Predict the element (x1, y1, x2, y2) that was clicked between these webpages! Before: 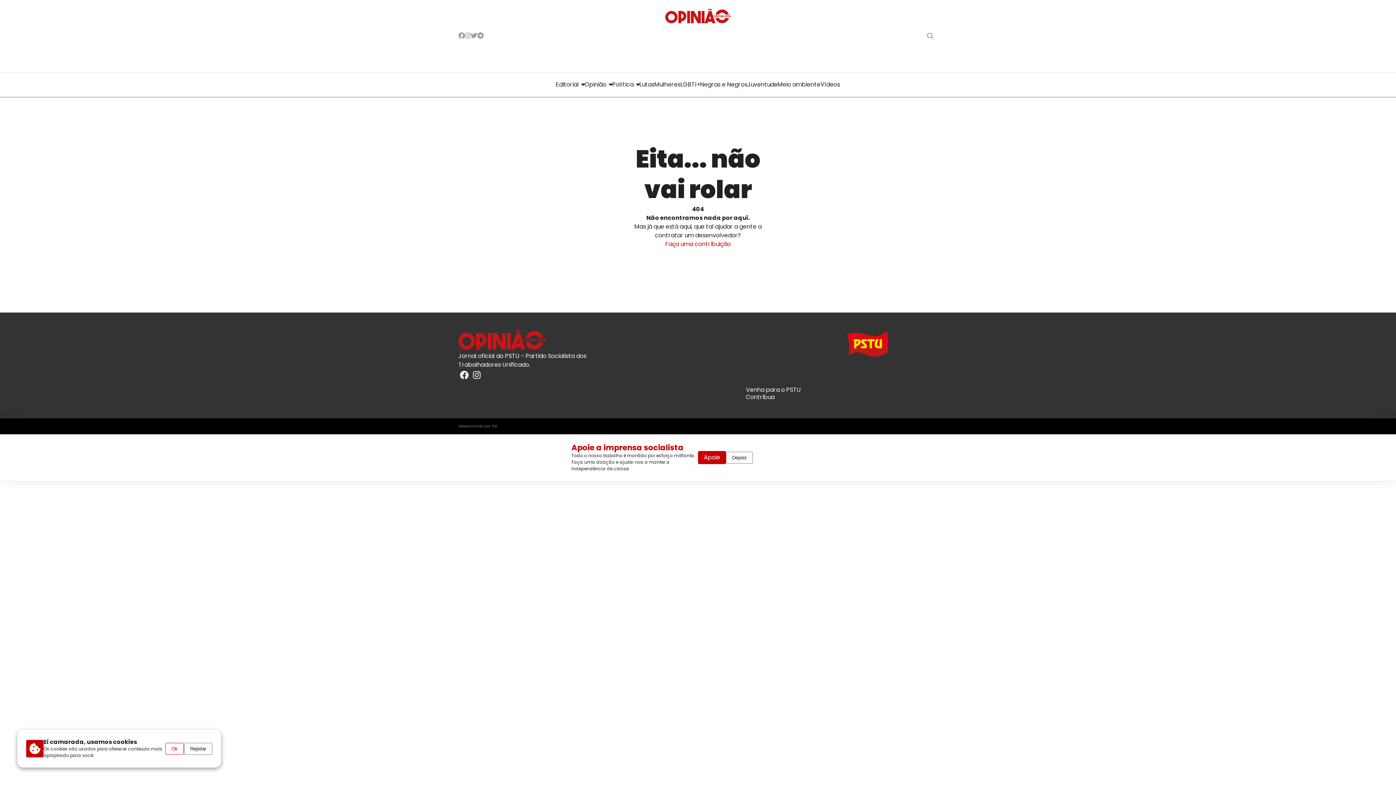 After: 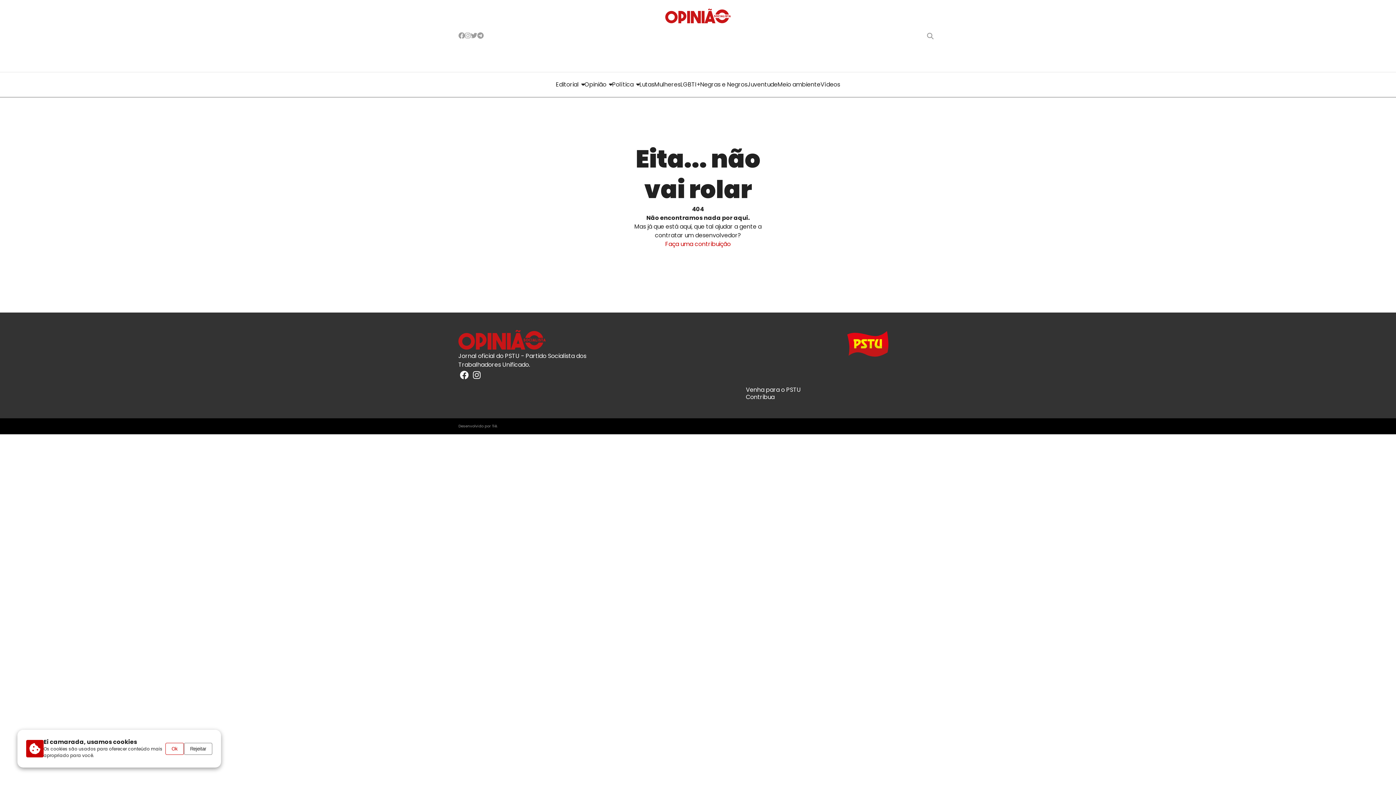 Action: bbox: (726, 521, 753, 533) label: Depois